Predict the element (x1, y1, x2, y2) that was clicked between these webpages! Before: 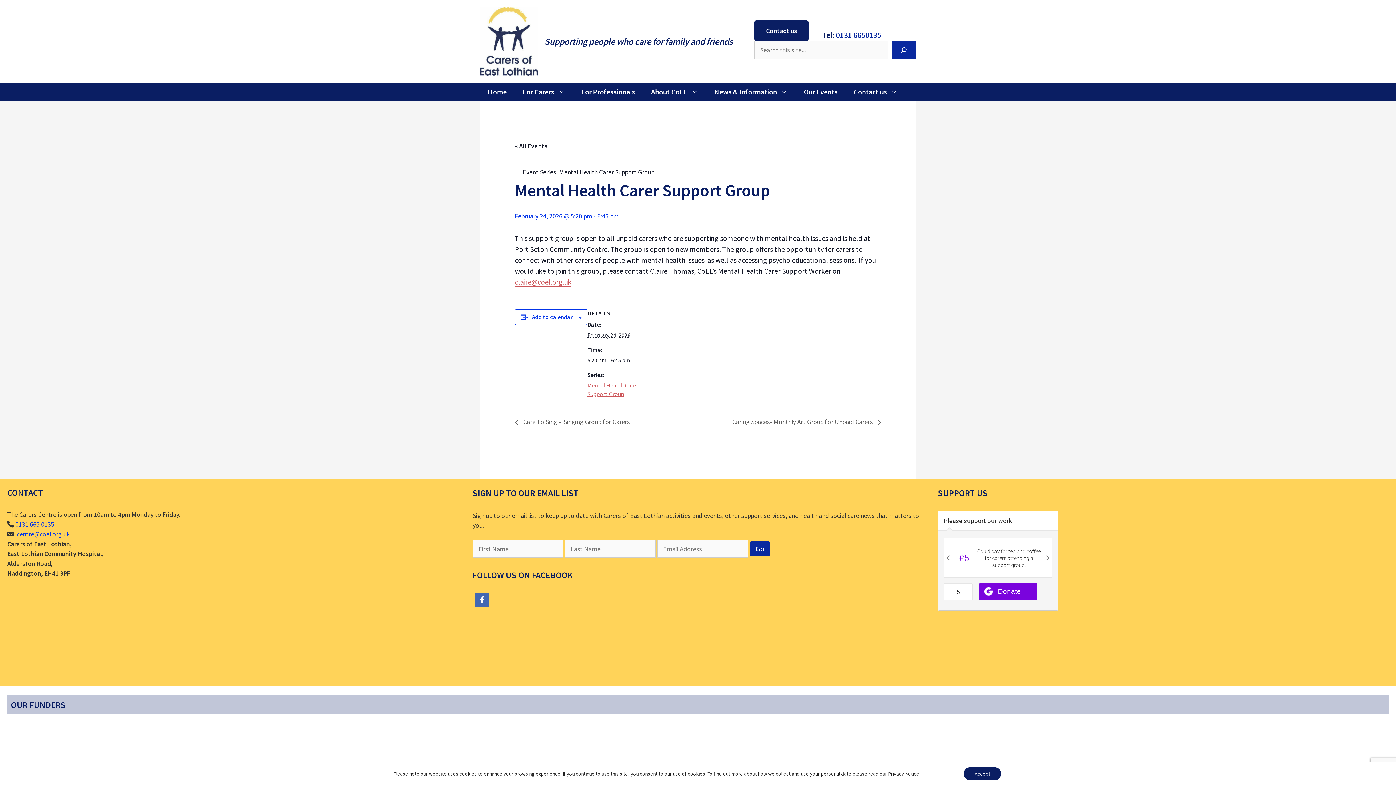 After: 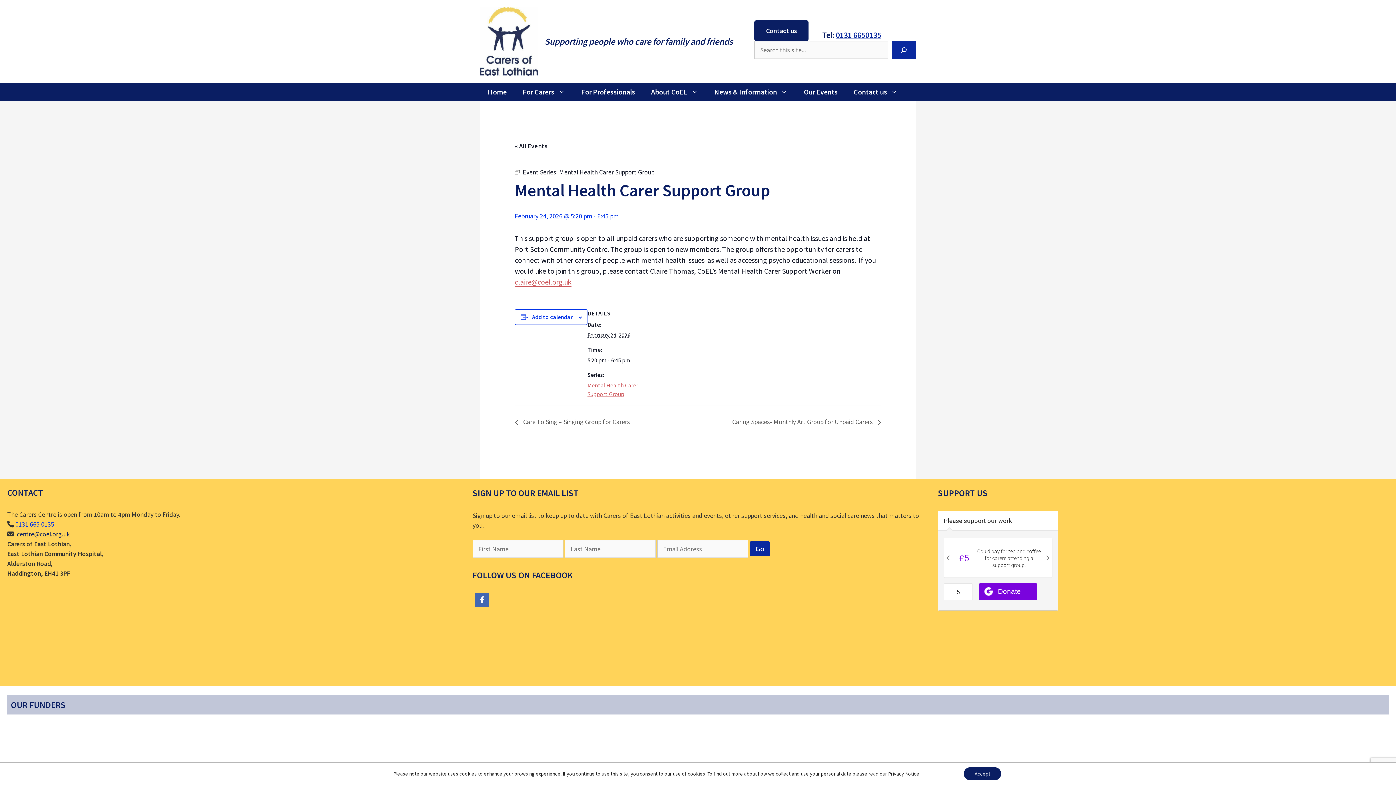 Action: bbox: (16, 530, 69, 538) label: centre@coel.org.uk